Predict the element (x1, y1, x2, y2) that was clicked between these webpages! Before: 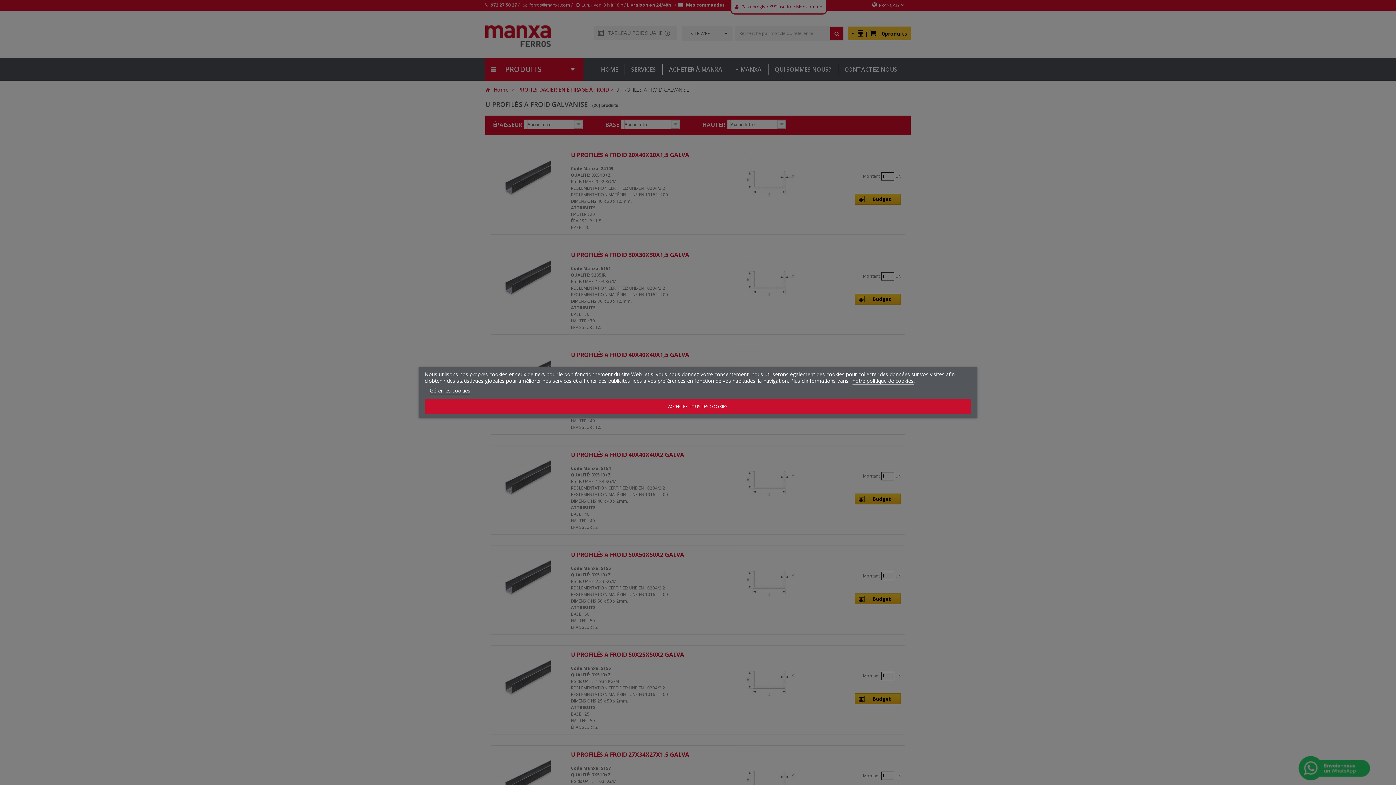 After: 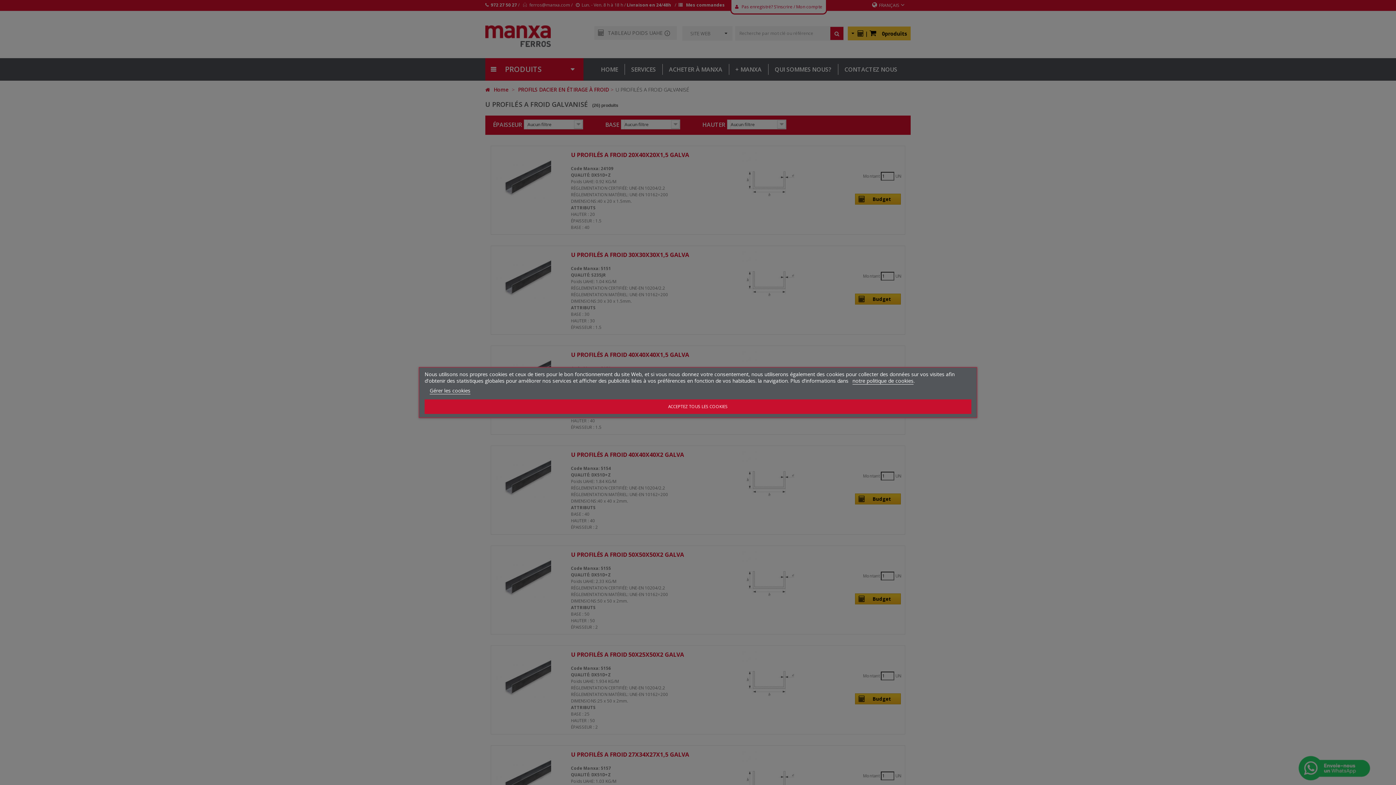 Action: bbox: (852, 377, 913, 384) label: notre politique de cookies